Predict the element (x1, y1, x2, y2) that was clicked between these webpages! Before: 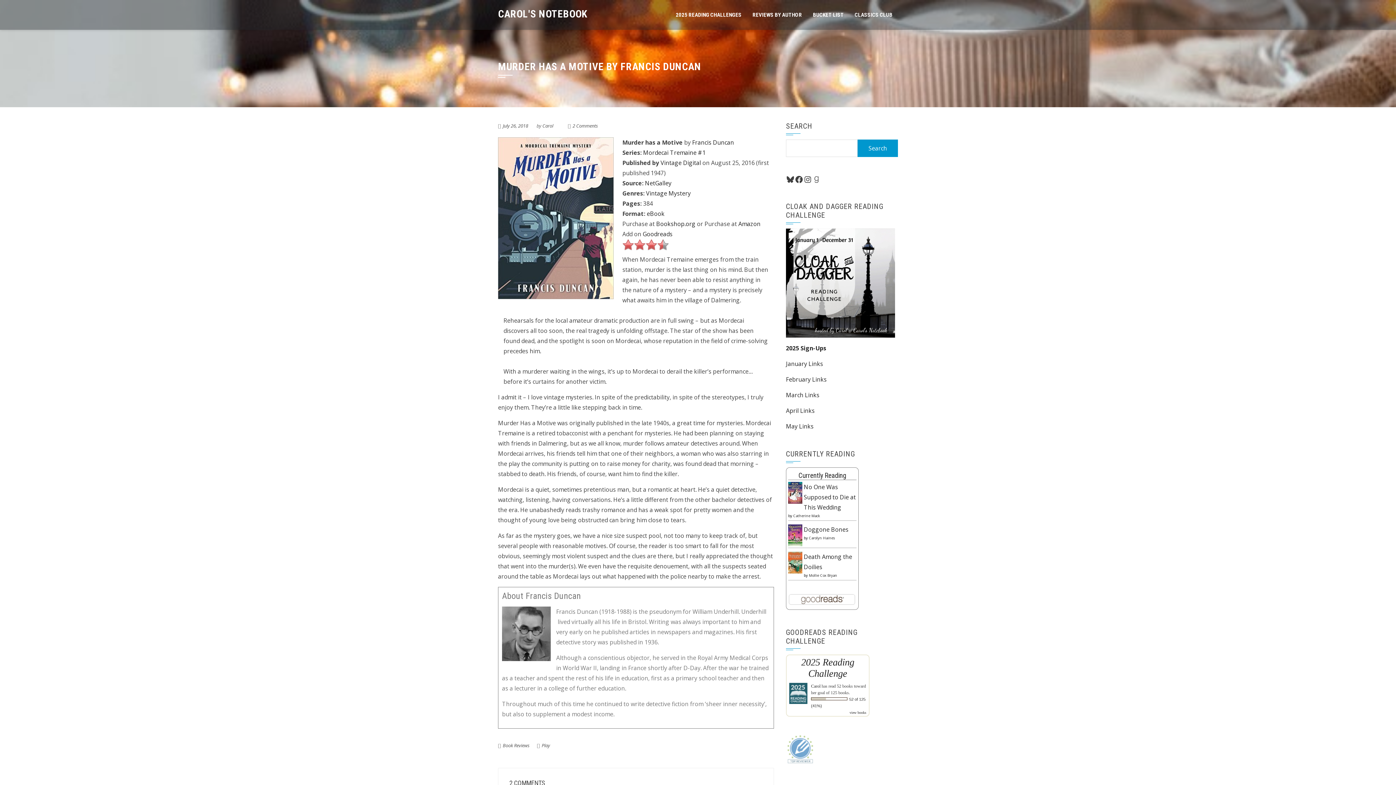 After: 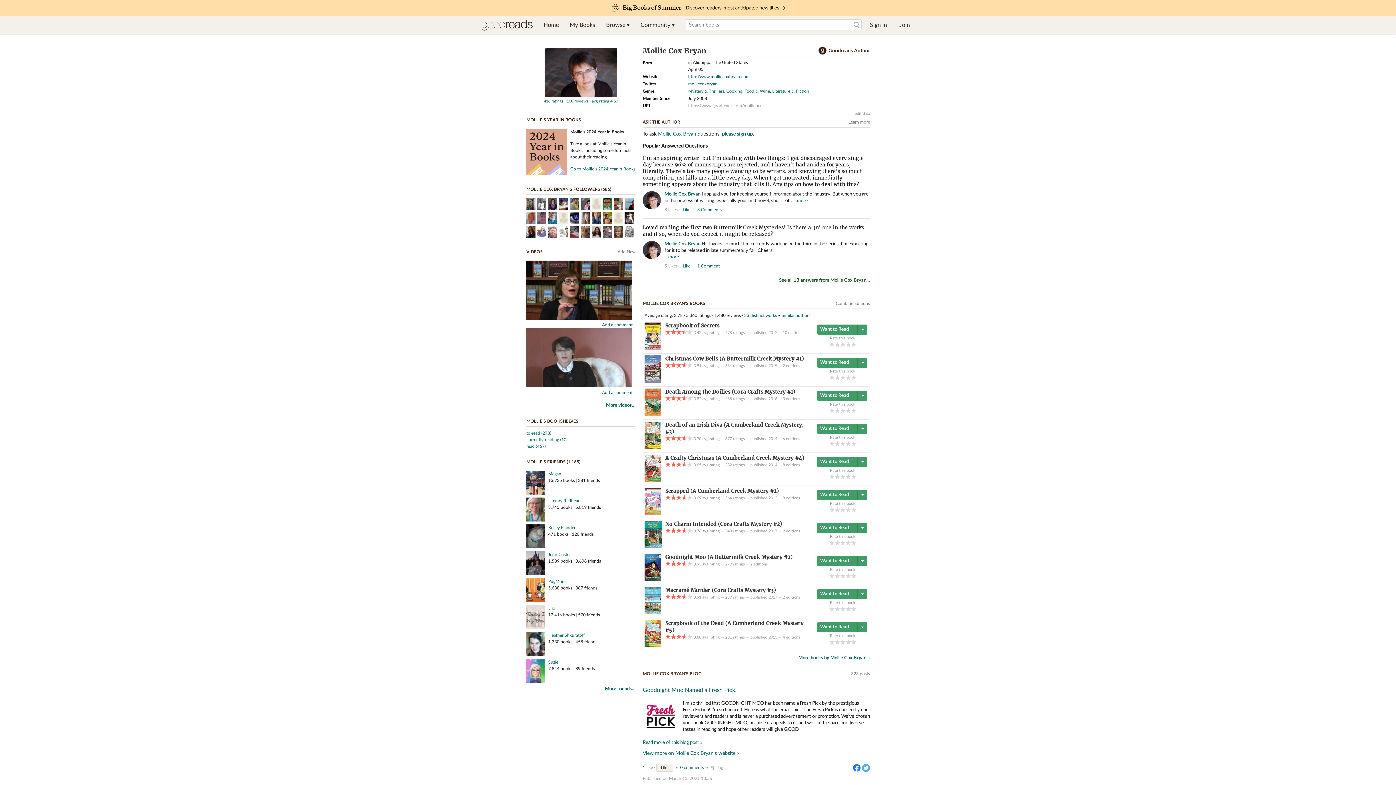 Action: label: Mollie Cox Bryan bbox: (809, 573, 837, 578)